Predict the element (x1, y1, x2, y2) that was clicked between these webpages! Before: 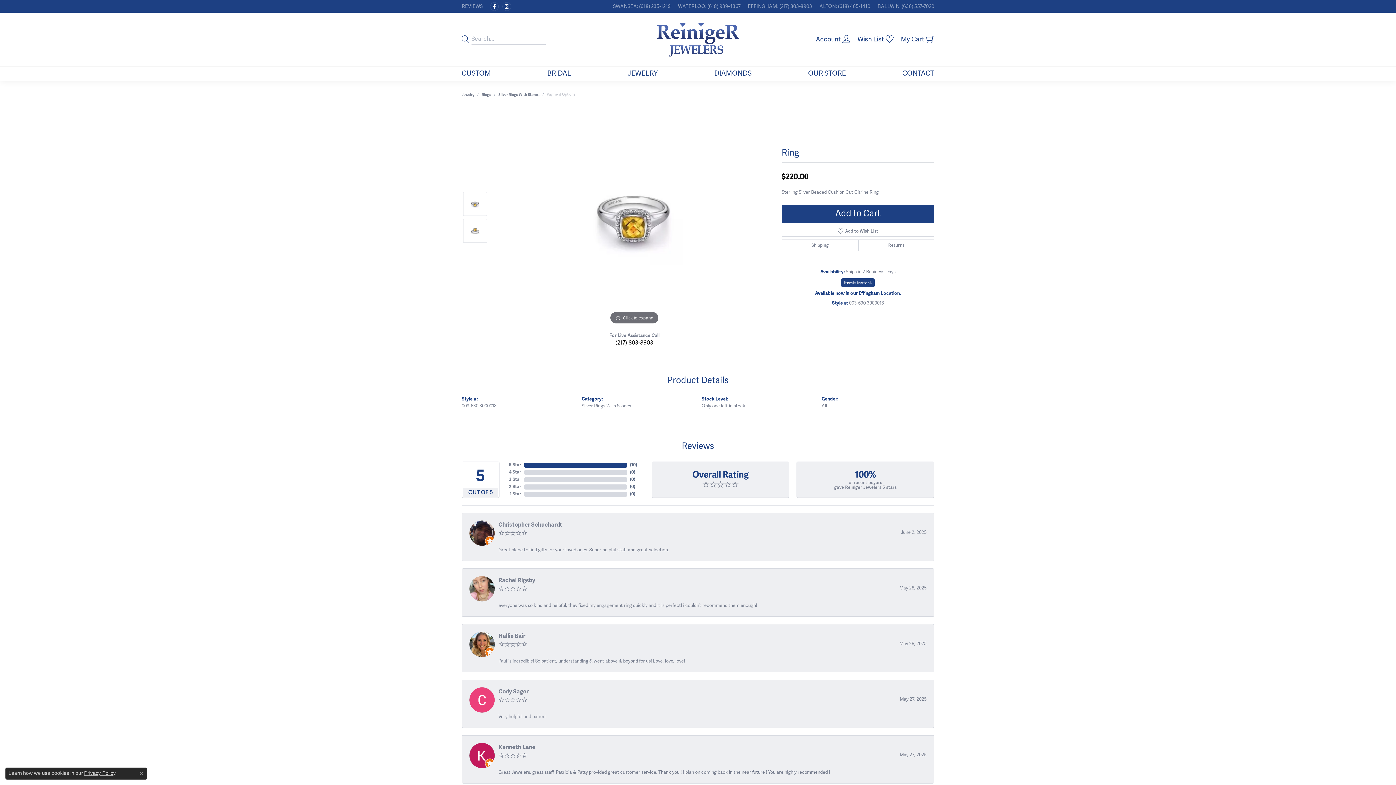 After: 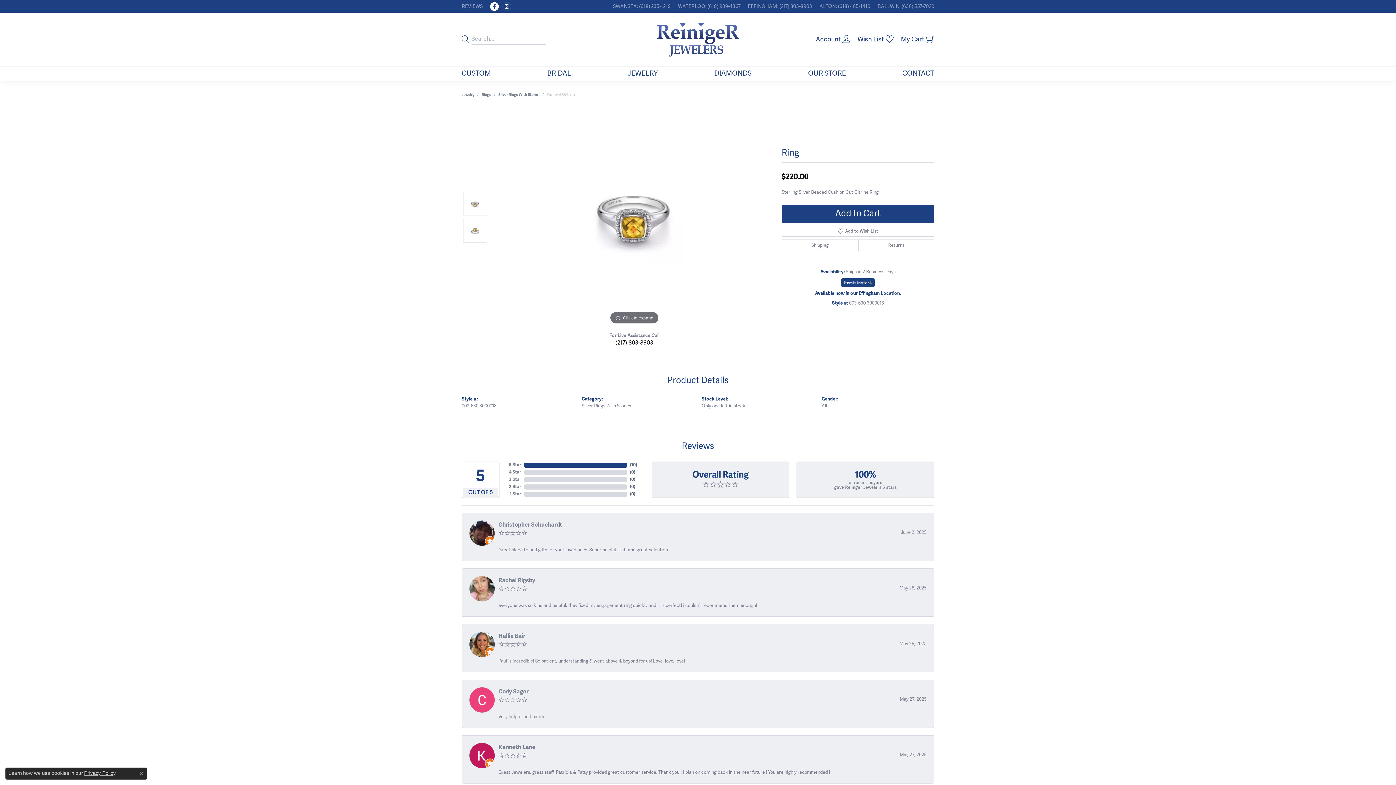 Action: label: Visit Reiniger Jewelers on Facebook bbox: (490, 2, 498, 10)